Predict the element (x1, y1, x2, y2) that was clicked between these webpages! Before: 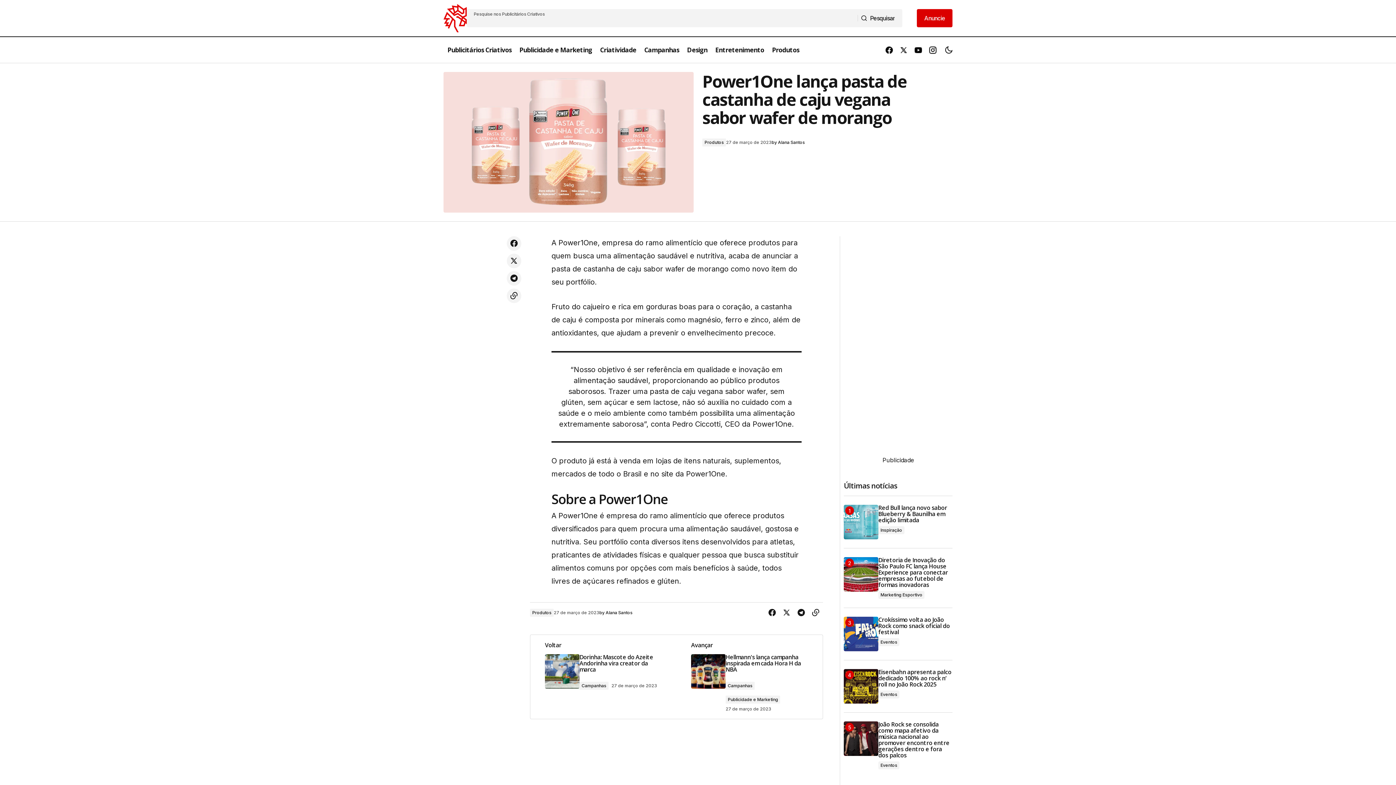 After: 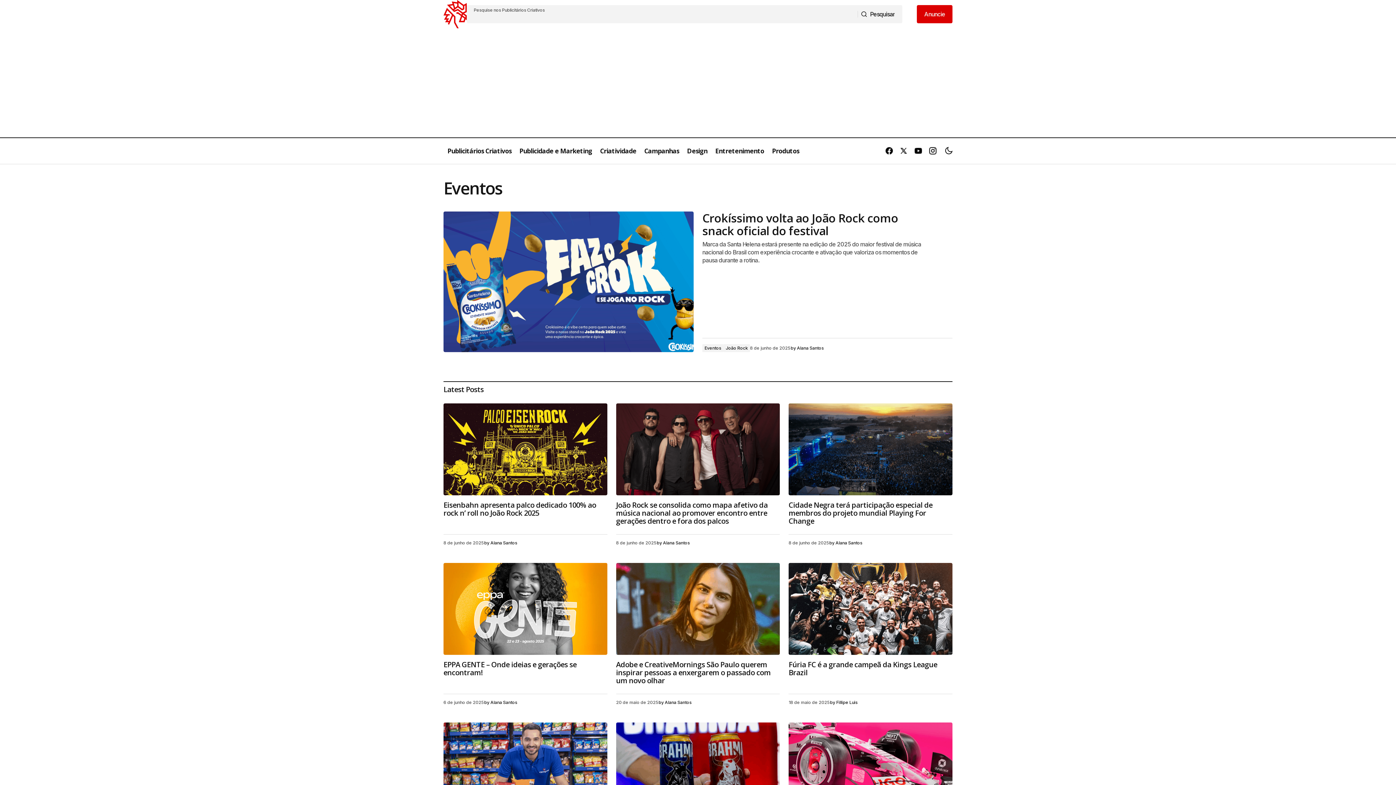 Action: bbox: (878, 761, 899, 769) label: Eventos